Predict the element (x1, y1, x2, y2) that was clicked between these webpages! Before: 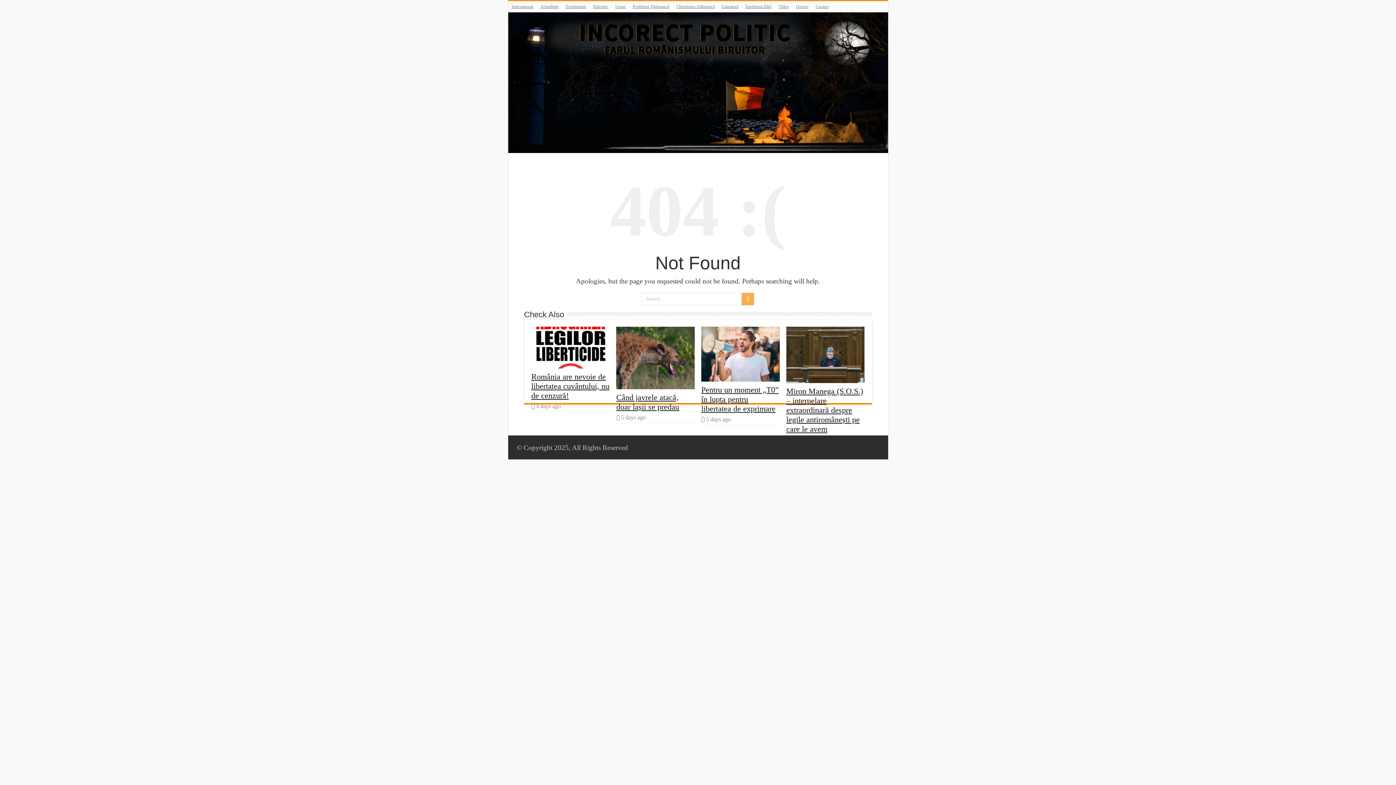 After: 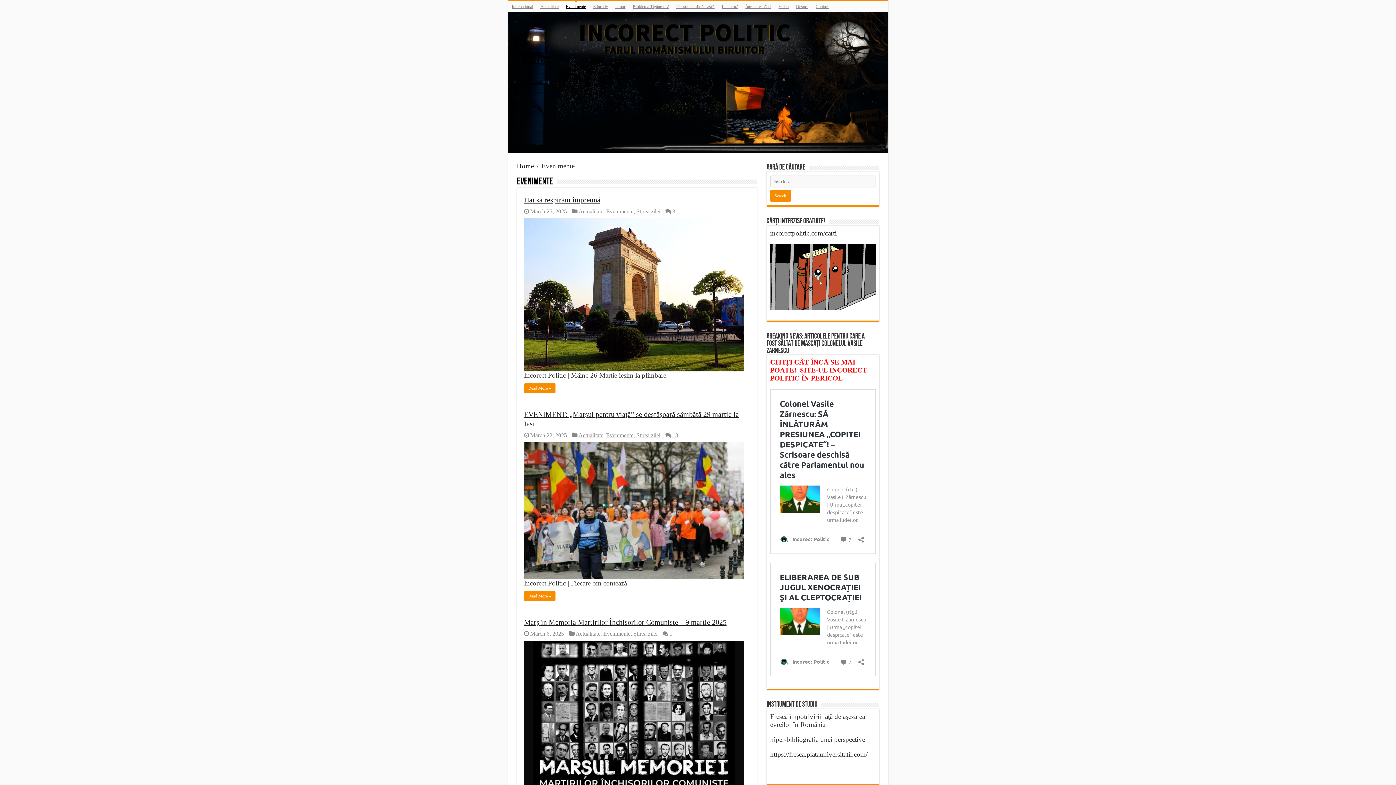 Action: label: Evenimente bbox: (562, 1, 589, 12)